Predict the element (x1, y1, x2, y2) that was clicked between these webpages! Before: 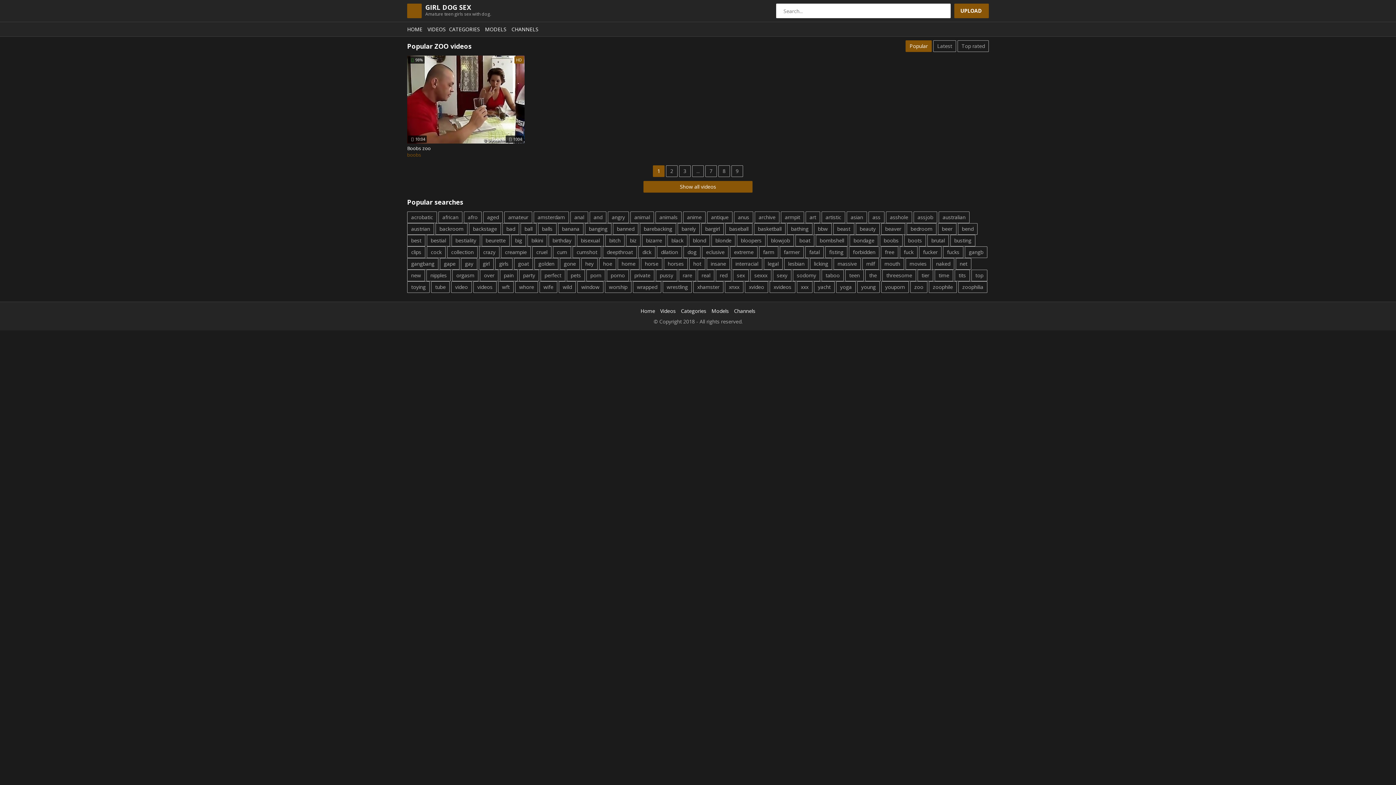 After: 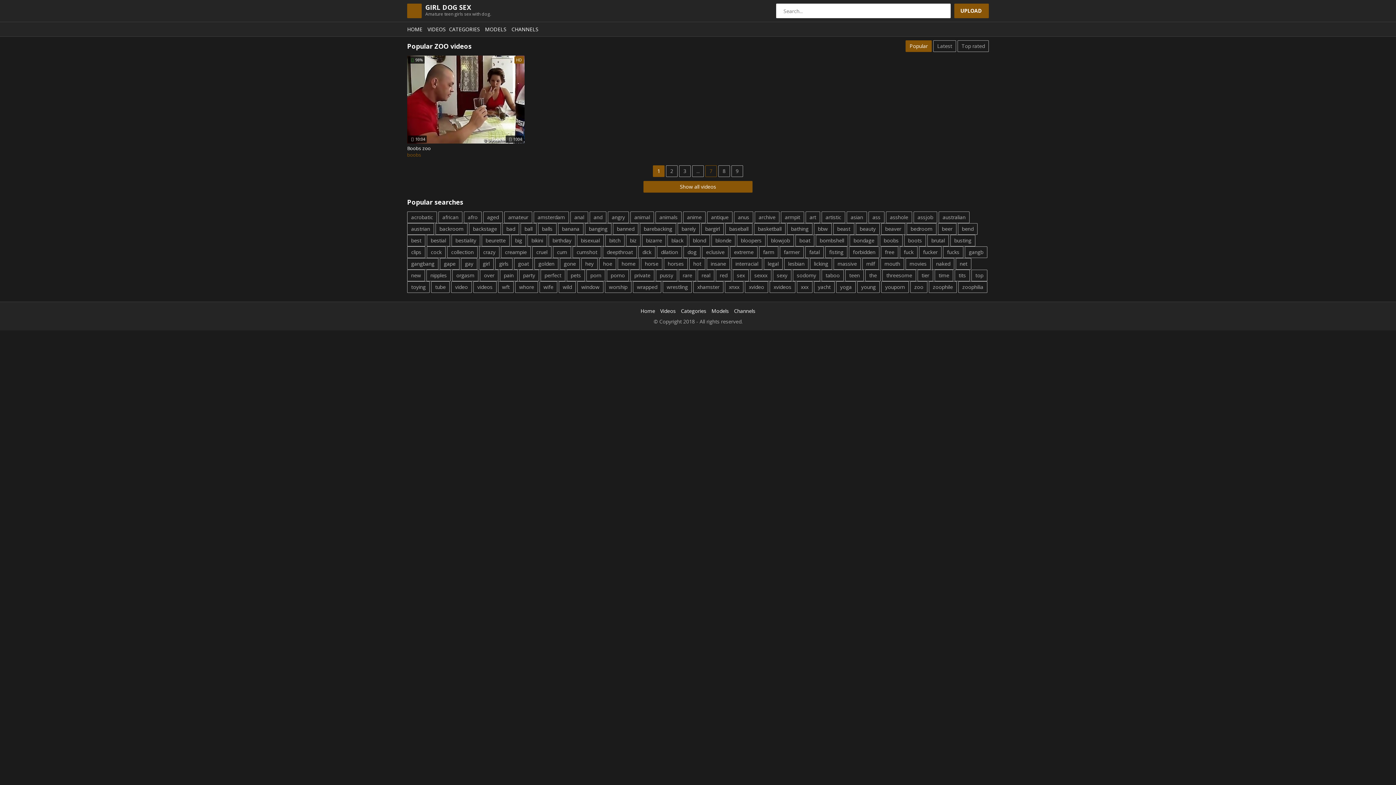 Action: bbox: (705, 165, 717, 177) label: 7